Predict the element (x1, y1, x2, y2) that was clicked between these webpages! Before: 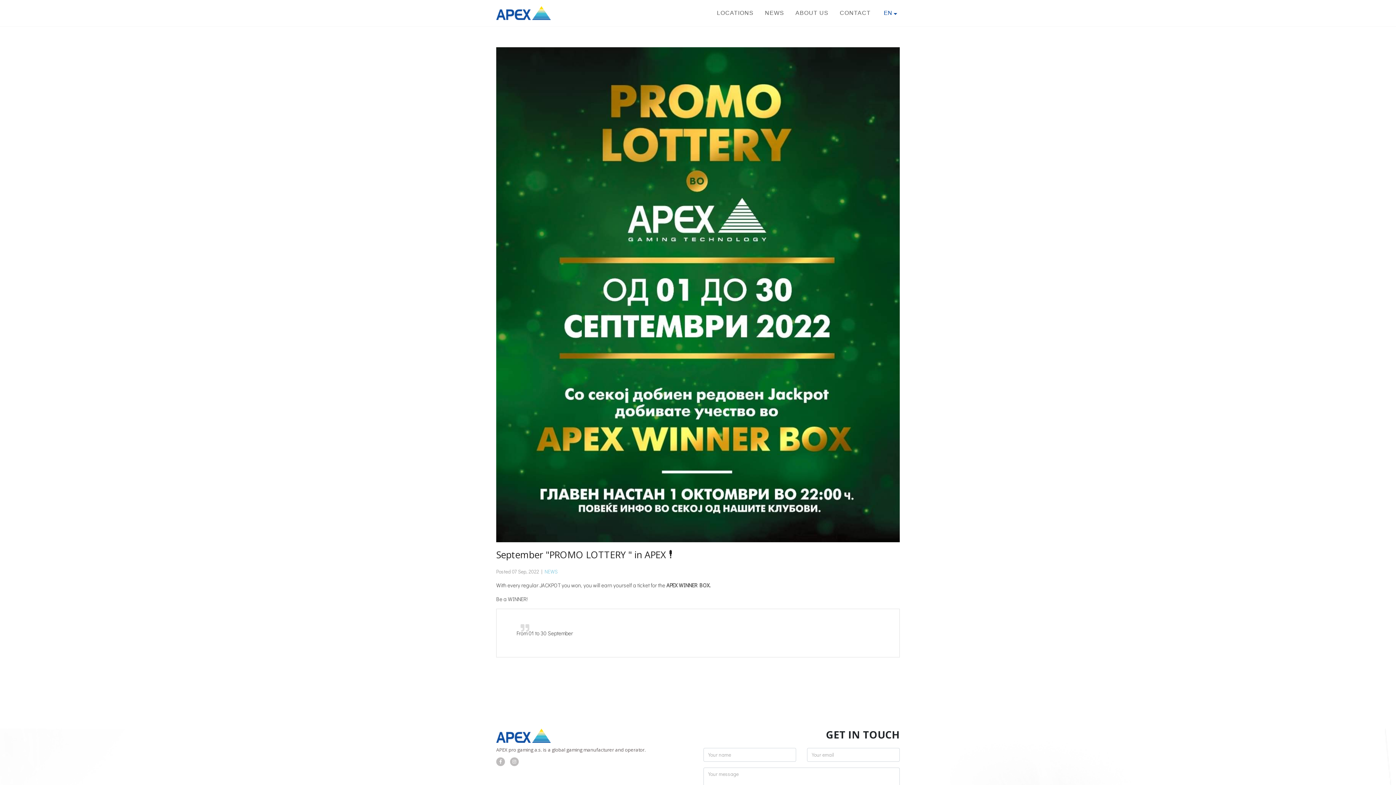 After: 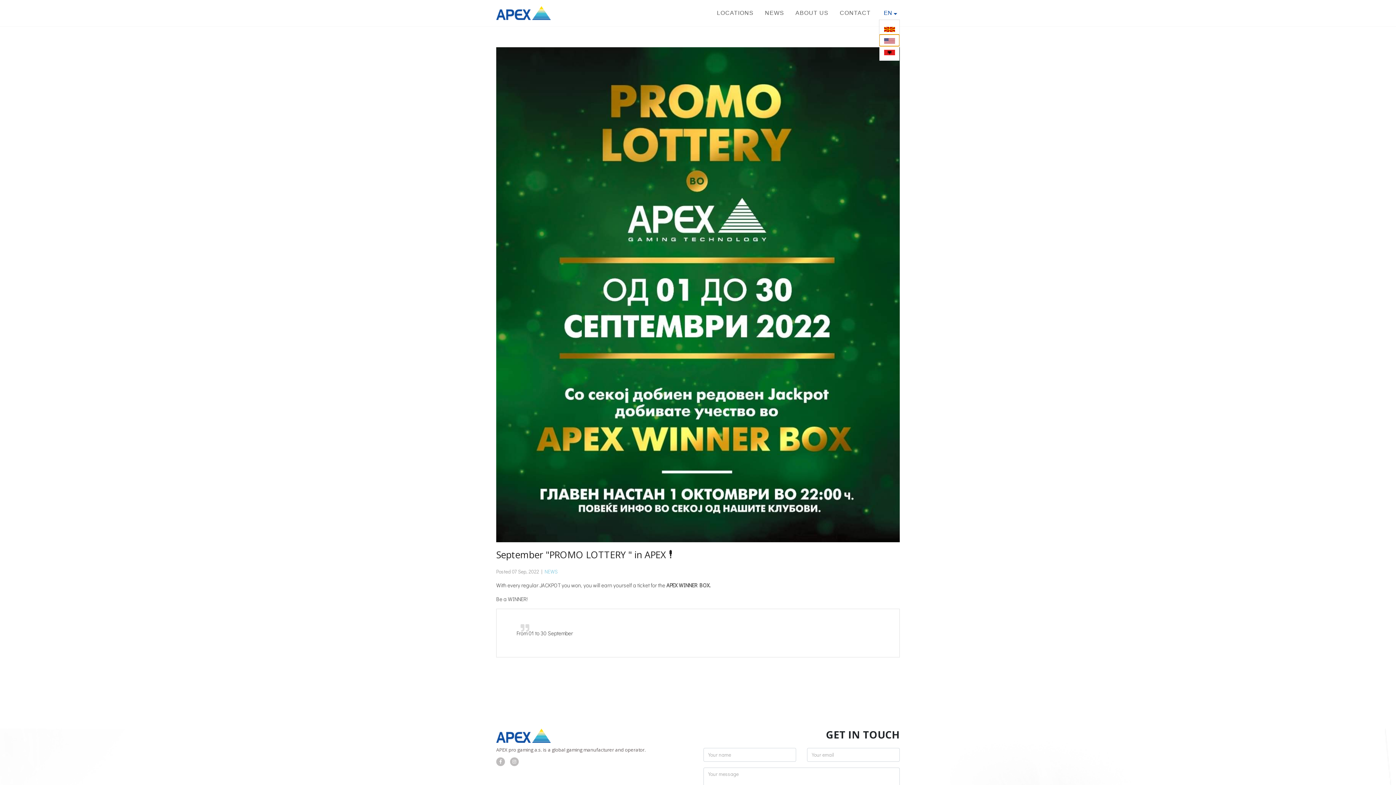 Action: bbox: (879, 6, 900, 21) label: EN  